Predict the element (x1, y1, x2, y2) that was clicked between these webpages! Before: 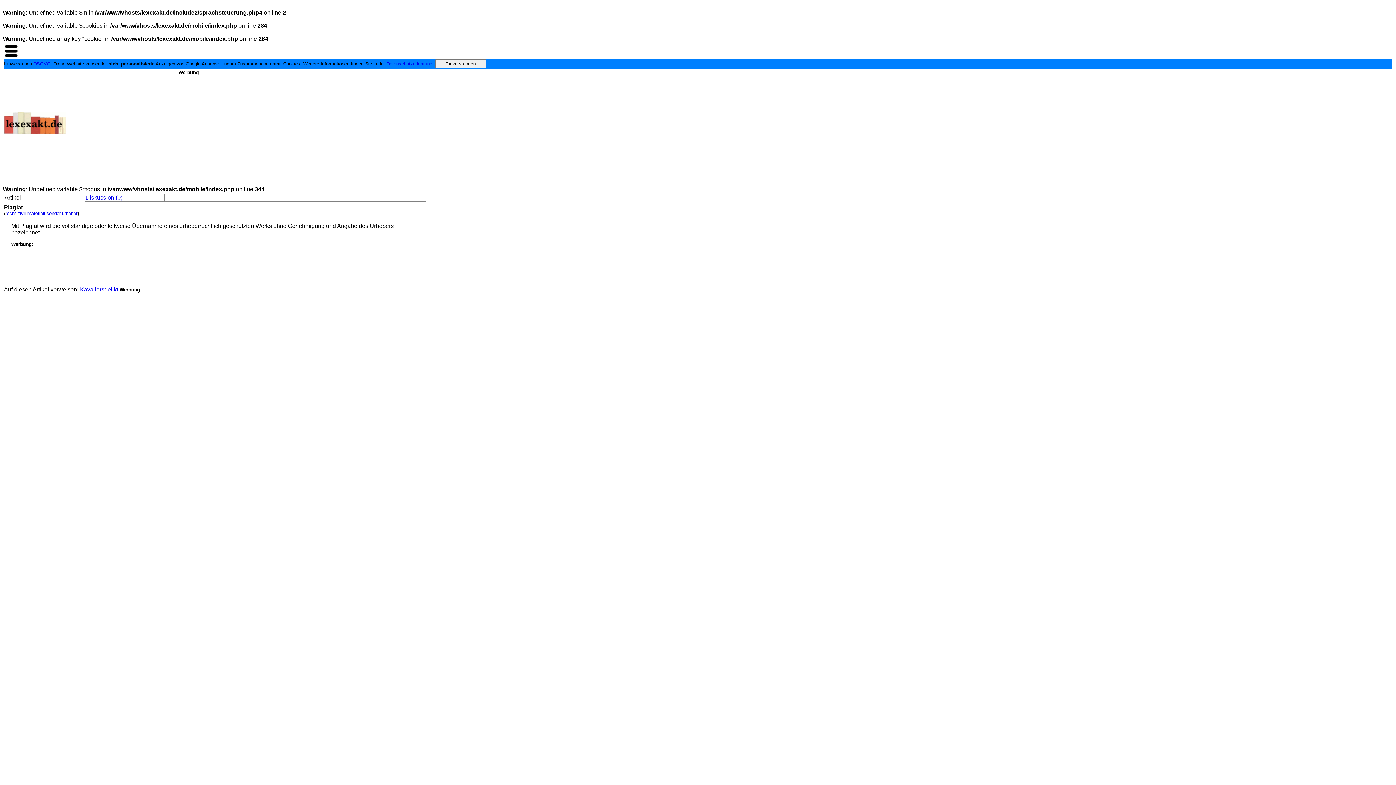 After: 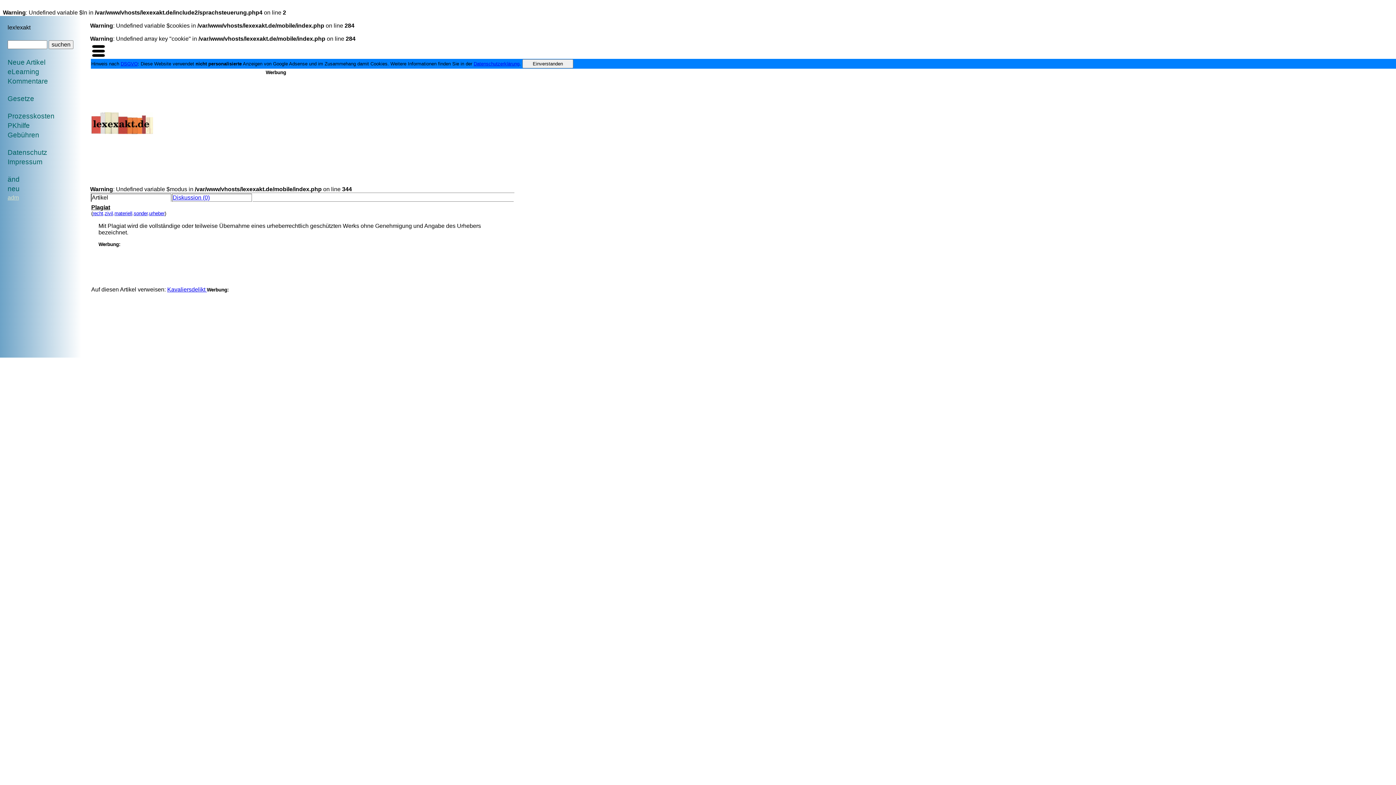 Action: bbox: (4, 52, 18, 58)